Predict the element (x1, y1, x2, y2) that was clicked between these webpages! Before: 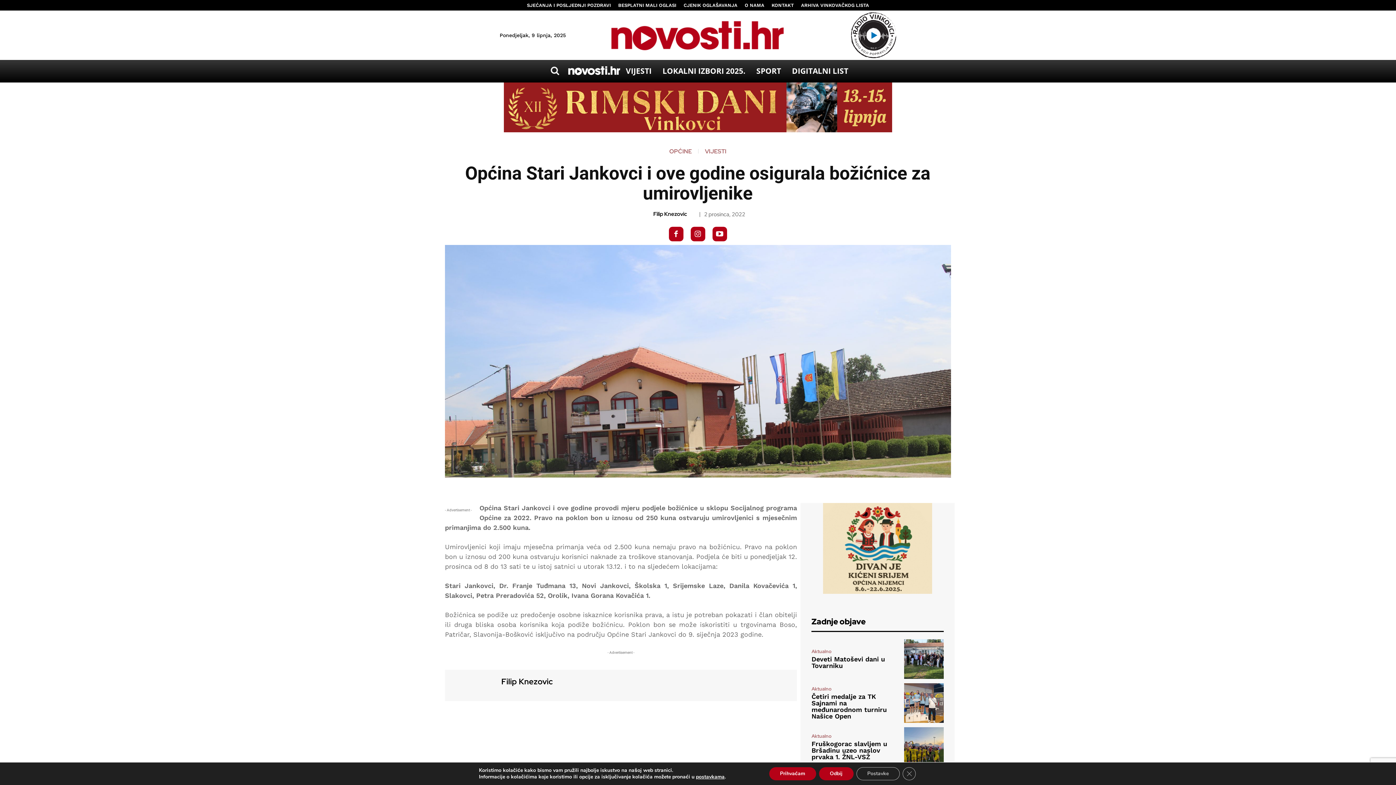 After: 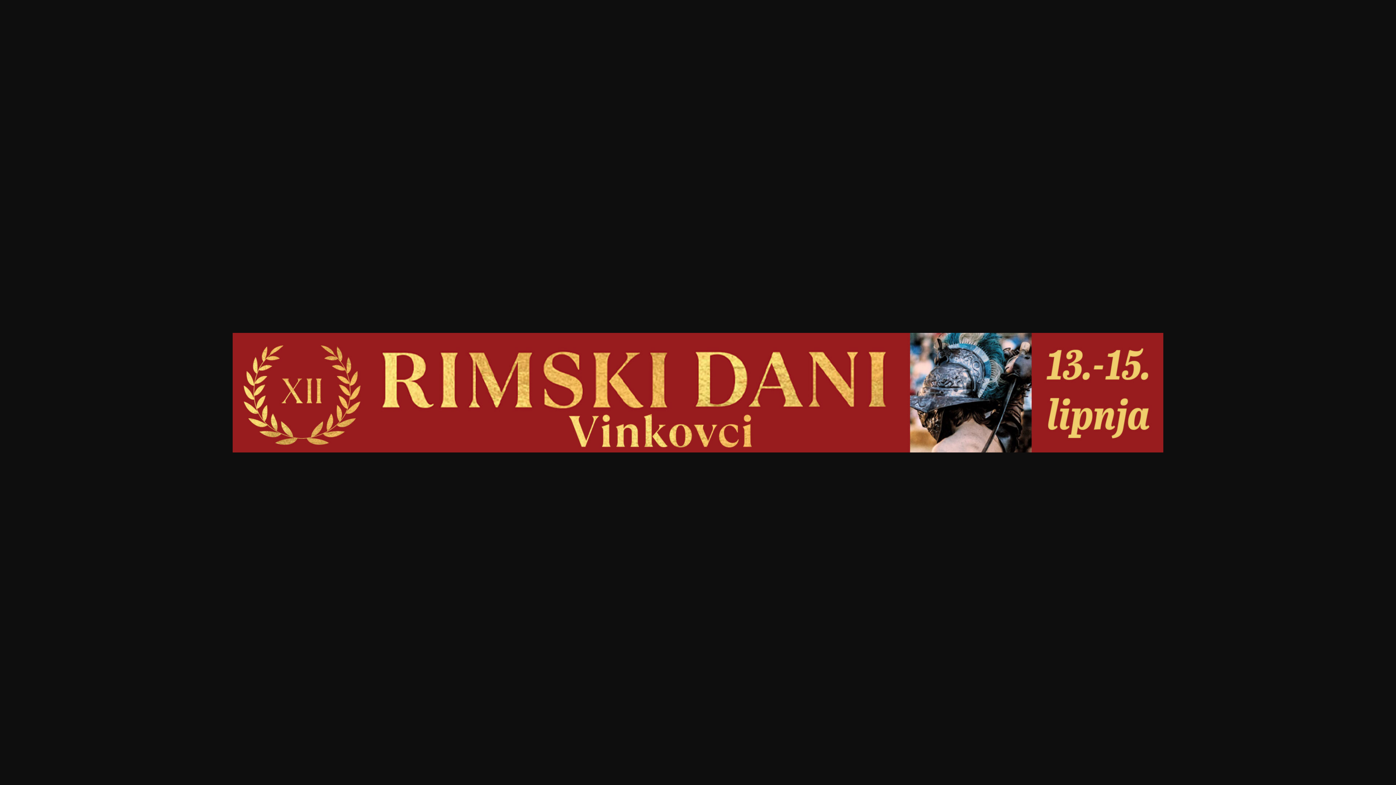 Action: bbox: (504, 82, 892, 132)